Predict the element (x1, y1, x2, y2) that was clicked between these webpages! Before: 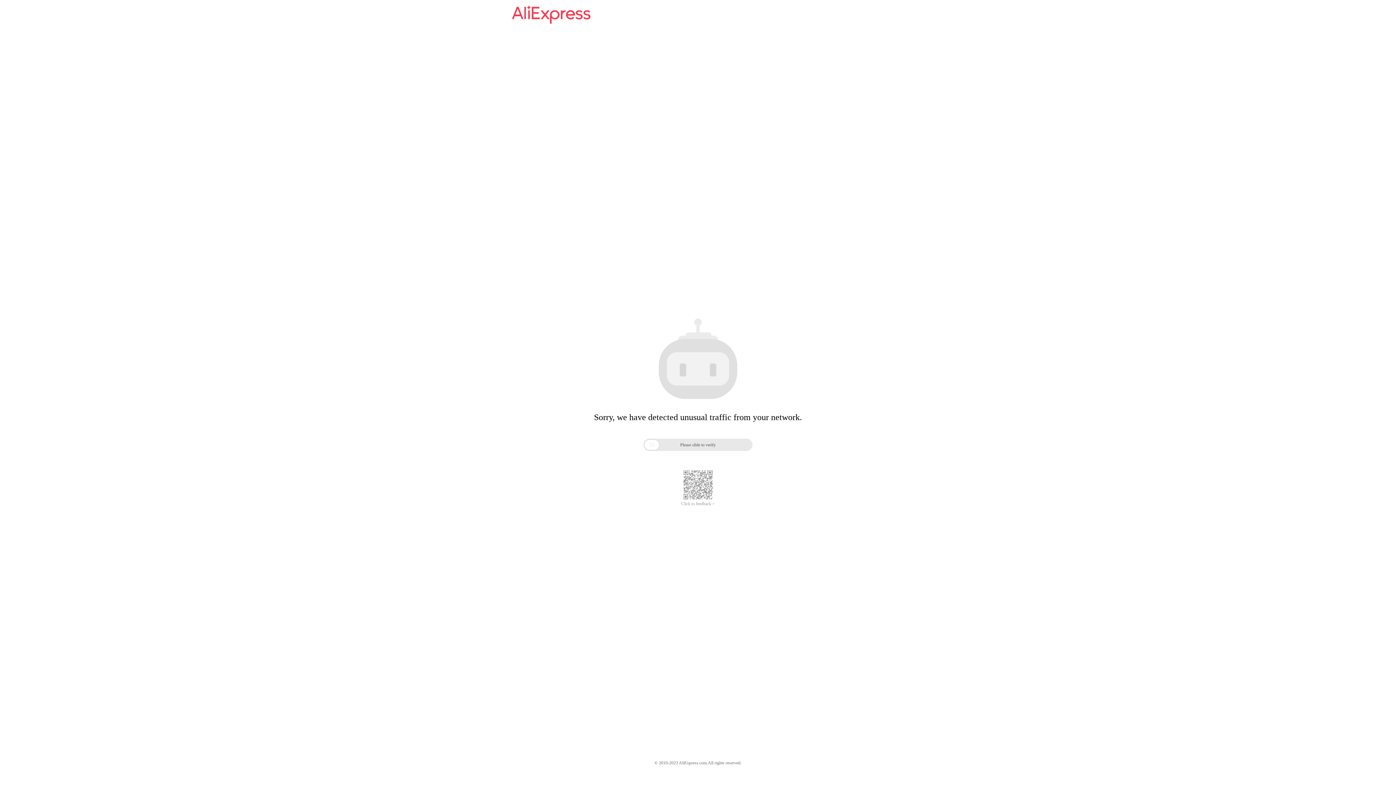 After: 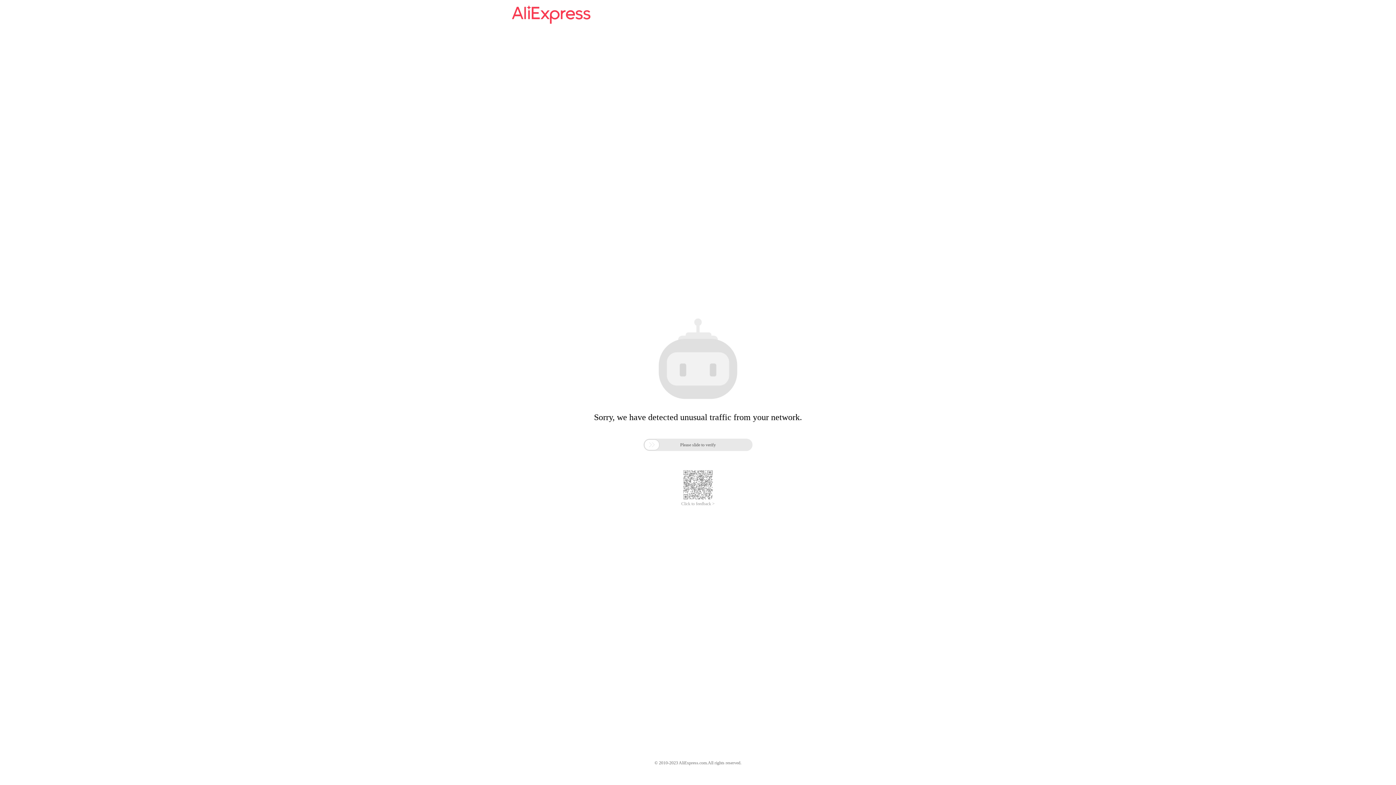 Action: bbox: (512, 16, 590, 25)